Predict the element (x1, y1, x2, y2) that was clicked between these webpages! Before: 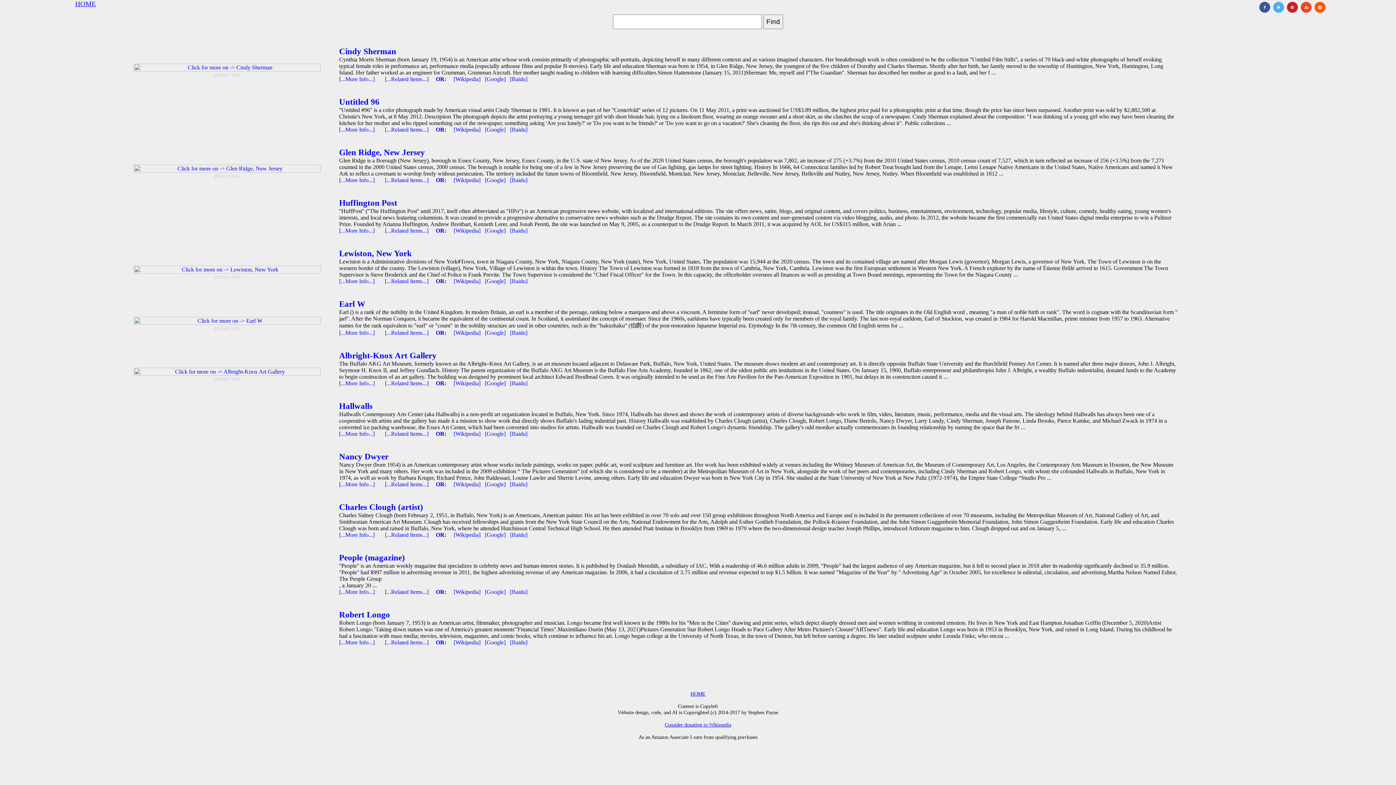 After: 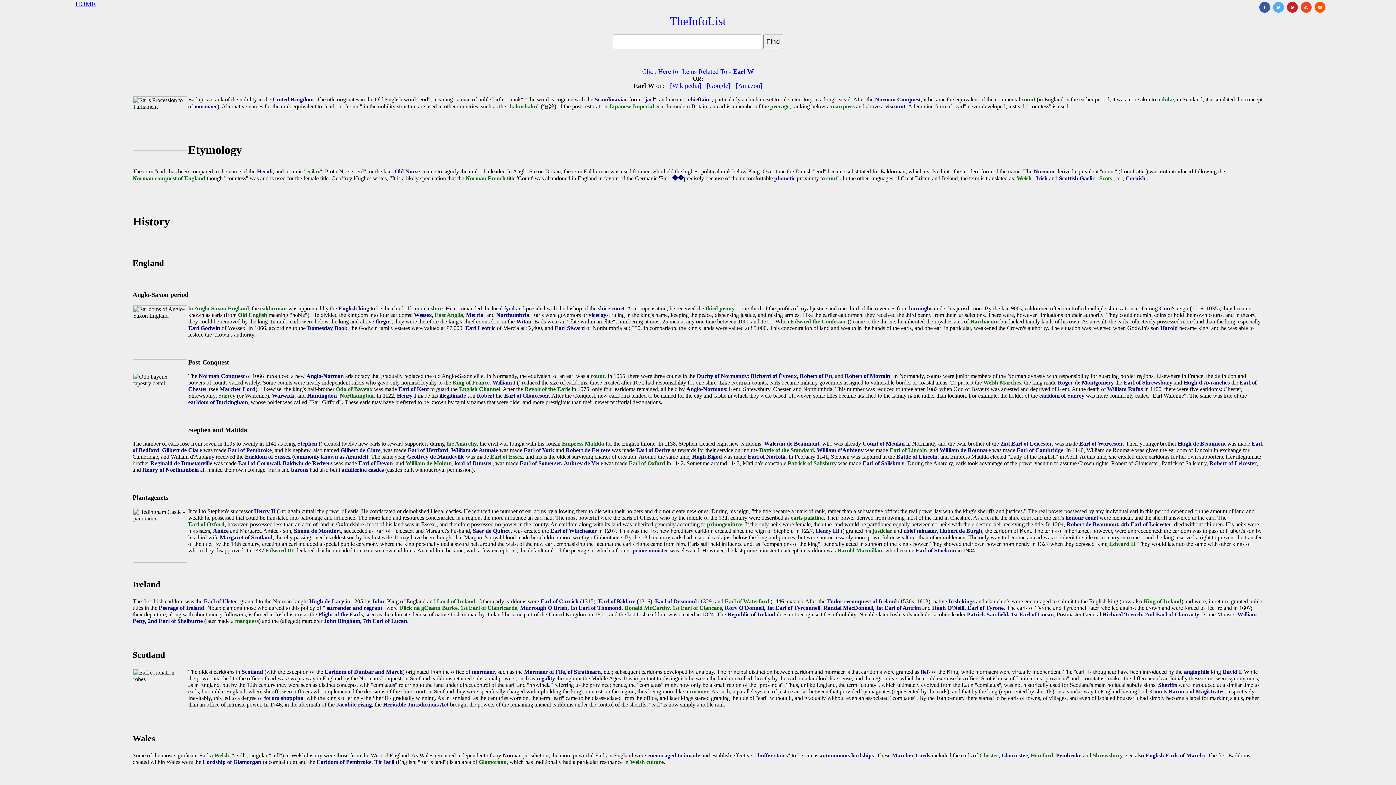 Action: bbox: (339, 329, 385, 336) label: 
[...More Info...]       